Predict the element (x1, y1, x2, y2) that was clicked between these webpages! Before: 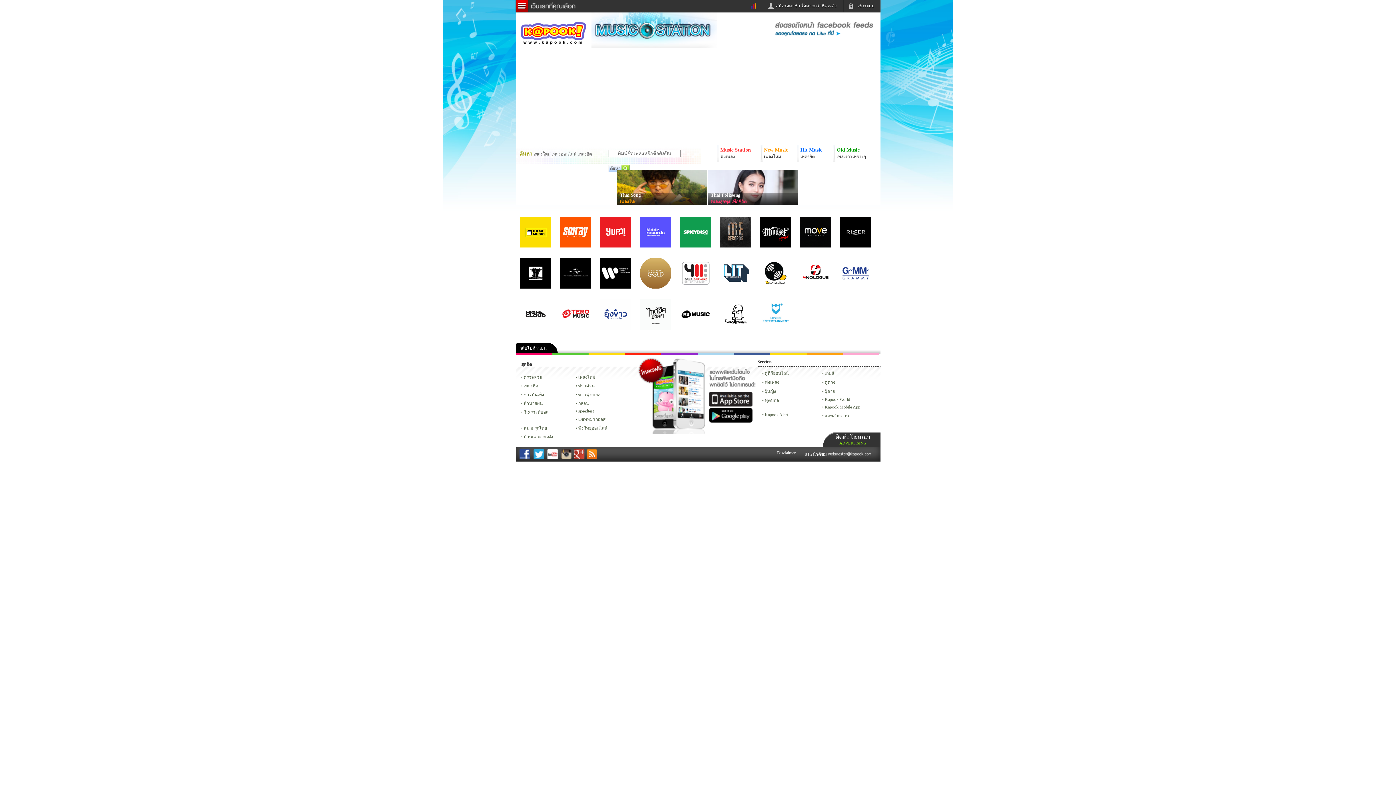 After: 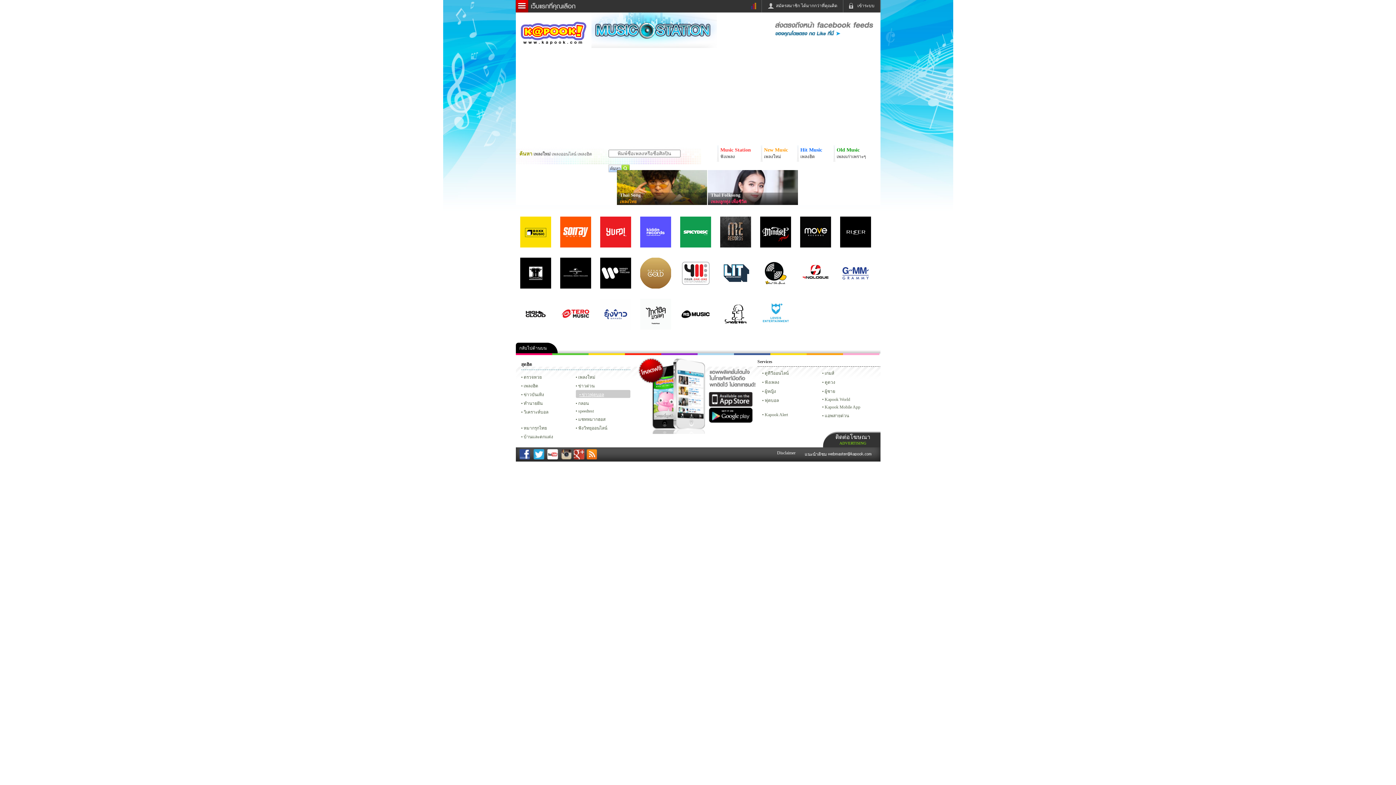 Action: bbox: (575, 390, 630, 398) label: ข่าวฟุตบอล